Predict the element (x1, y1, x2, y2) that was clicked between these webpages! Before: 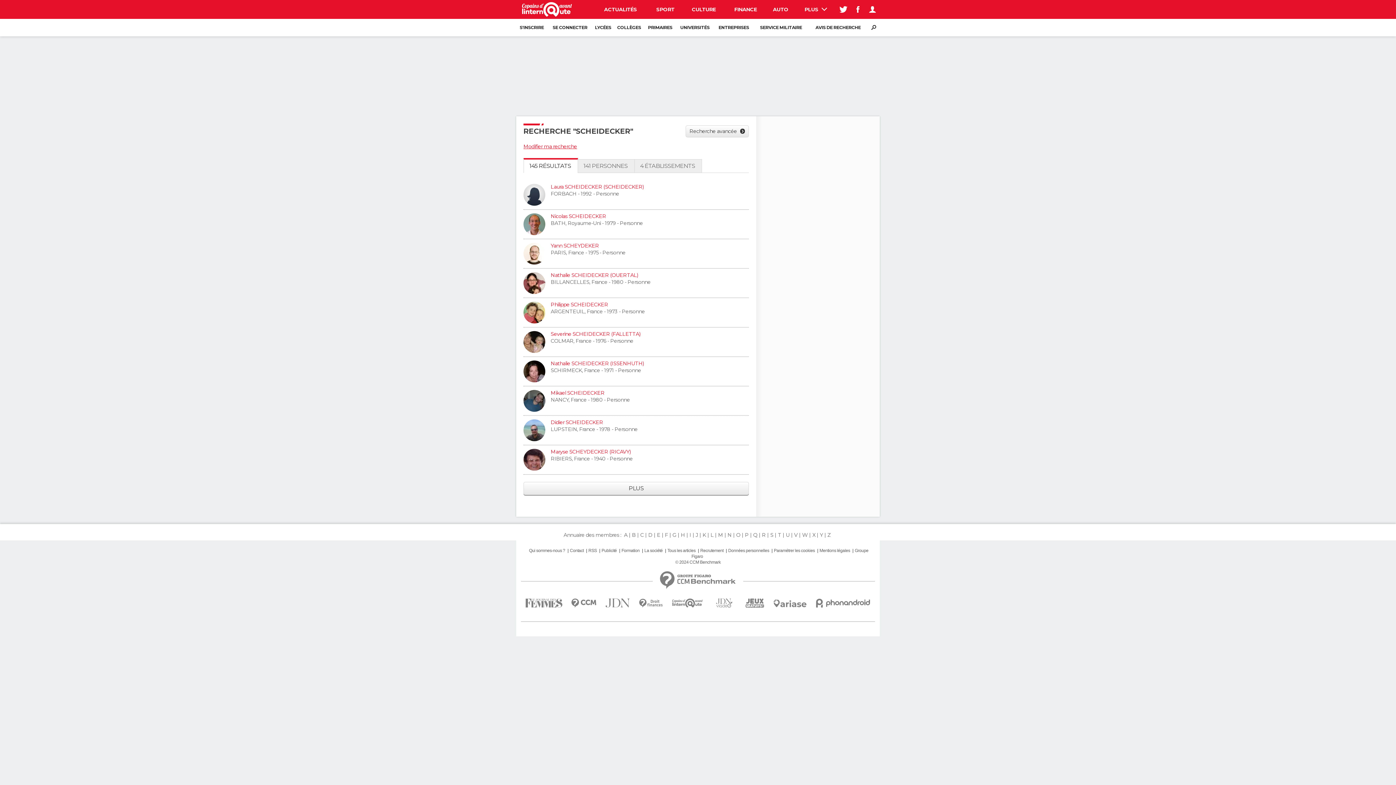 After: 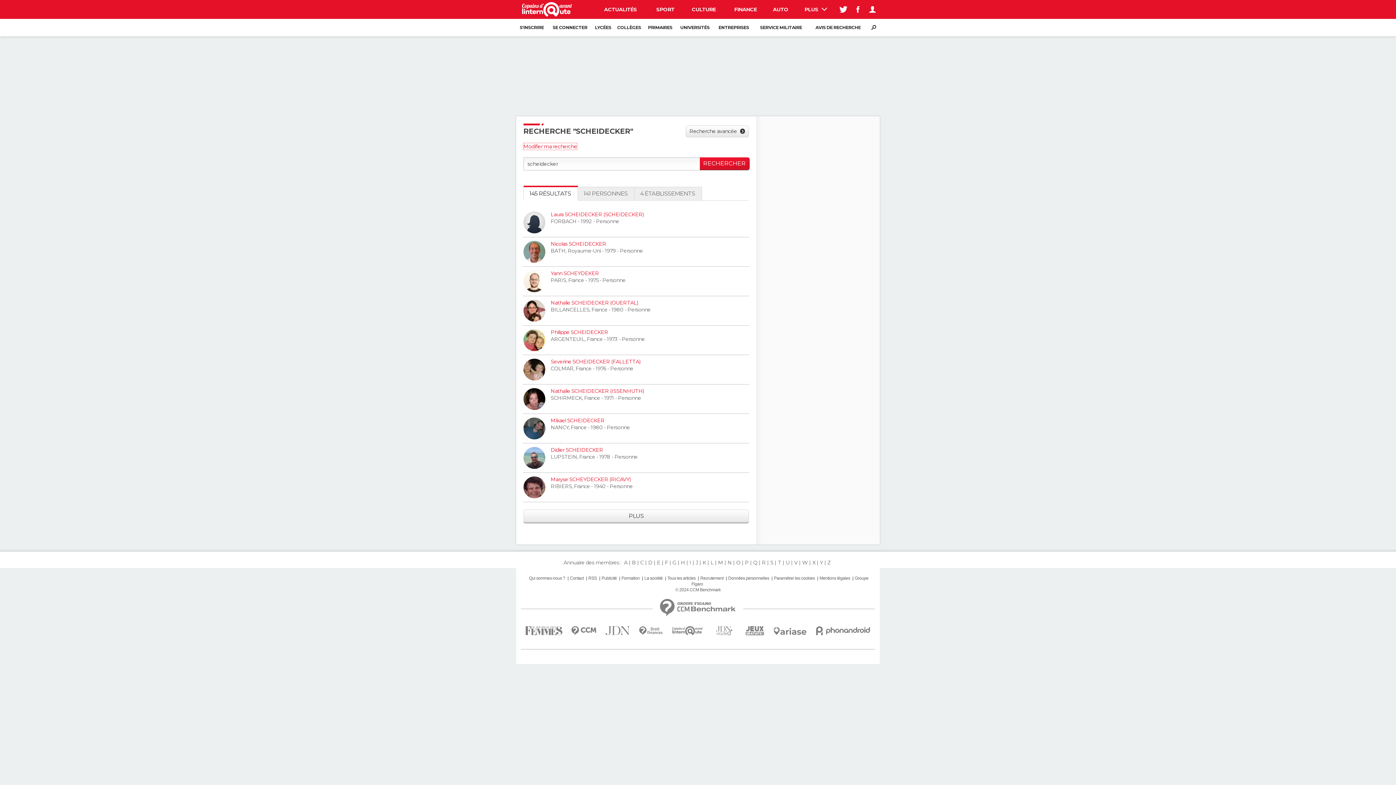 Action: bbox: (523, 143, 577, 149) label: Modifier ma recherche